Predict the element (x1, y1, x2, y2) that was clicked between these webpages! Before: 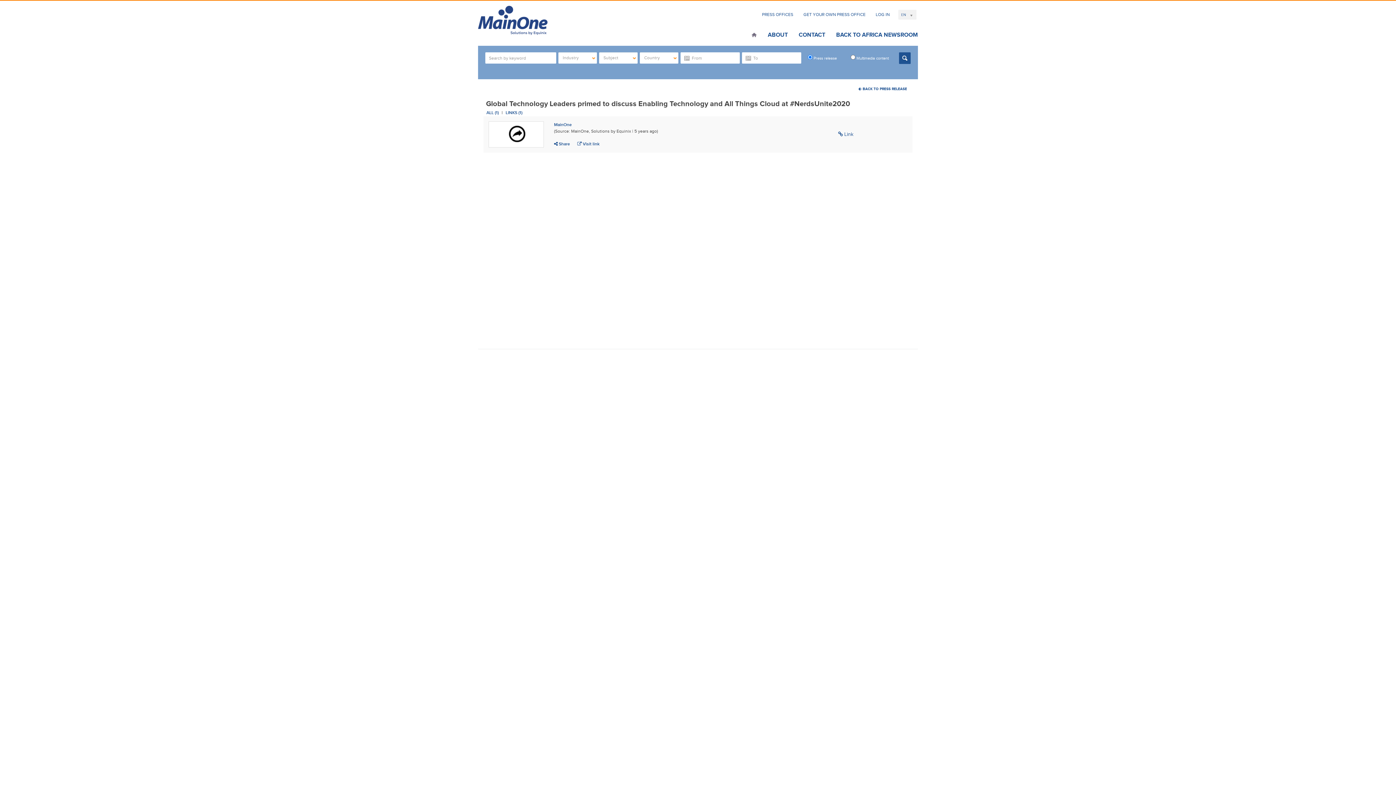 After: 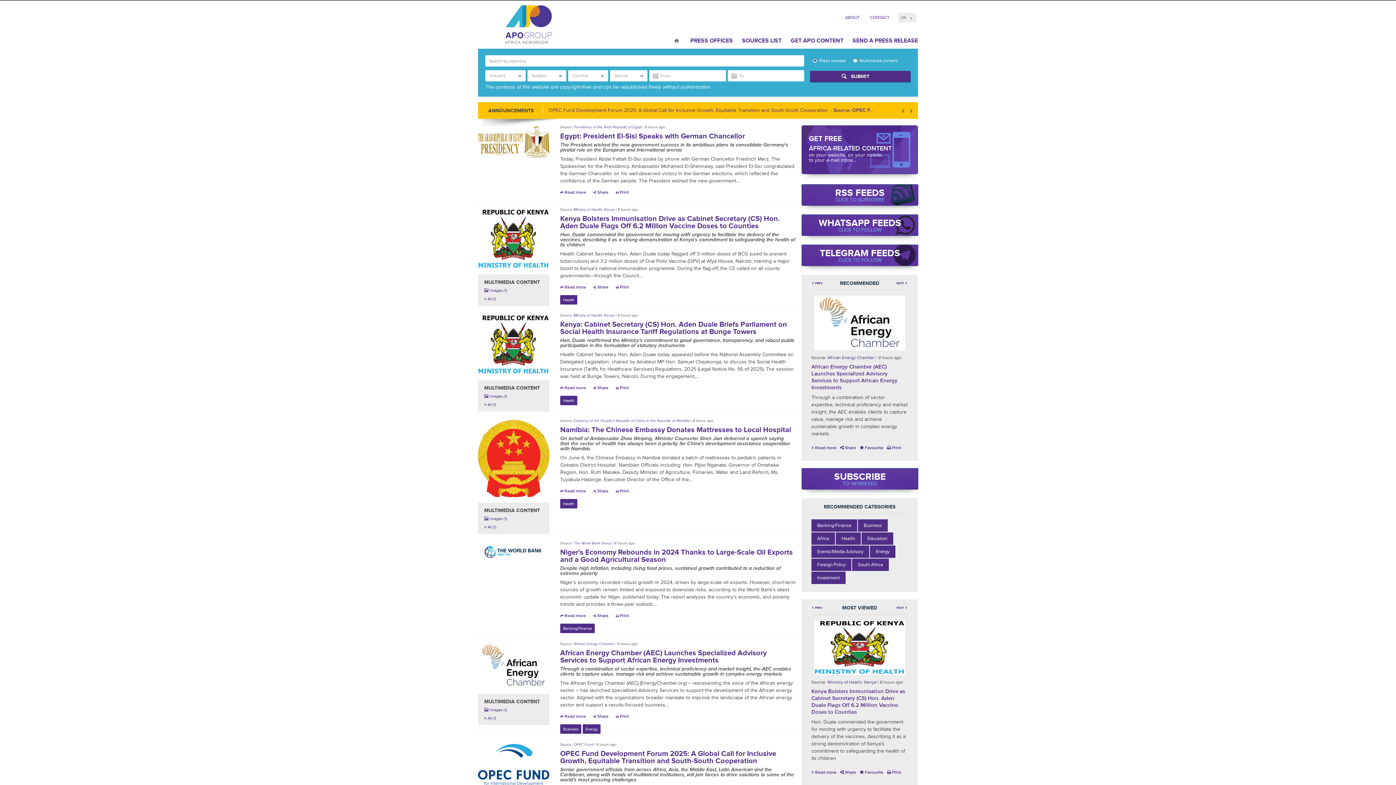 Action: bbox: (830, 31, 918, 38) label: BACK TO AFRICA NEWSROOM